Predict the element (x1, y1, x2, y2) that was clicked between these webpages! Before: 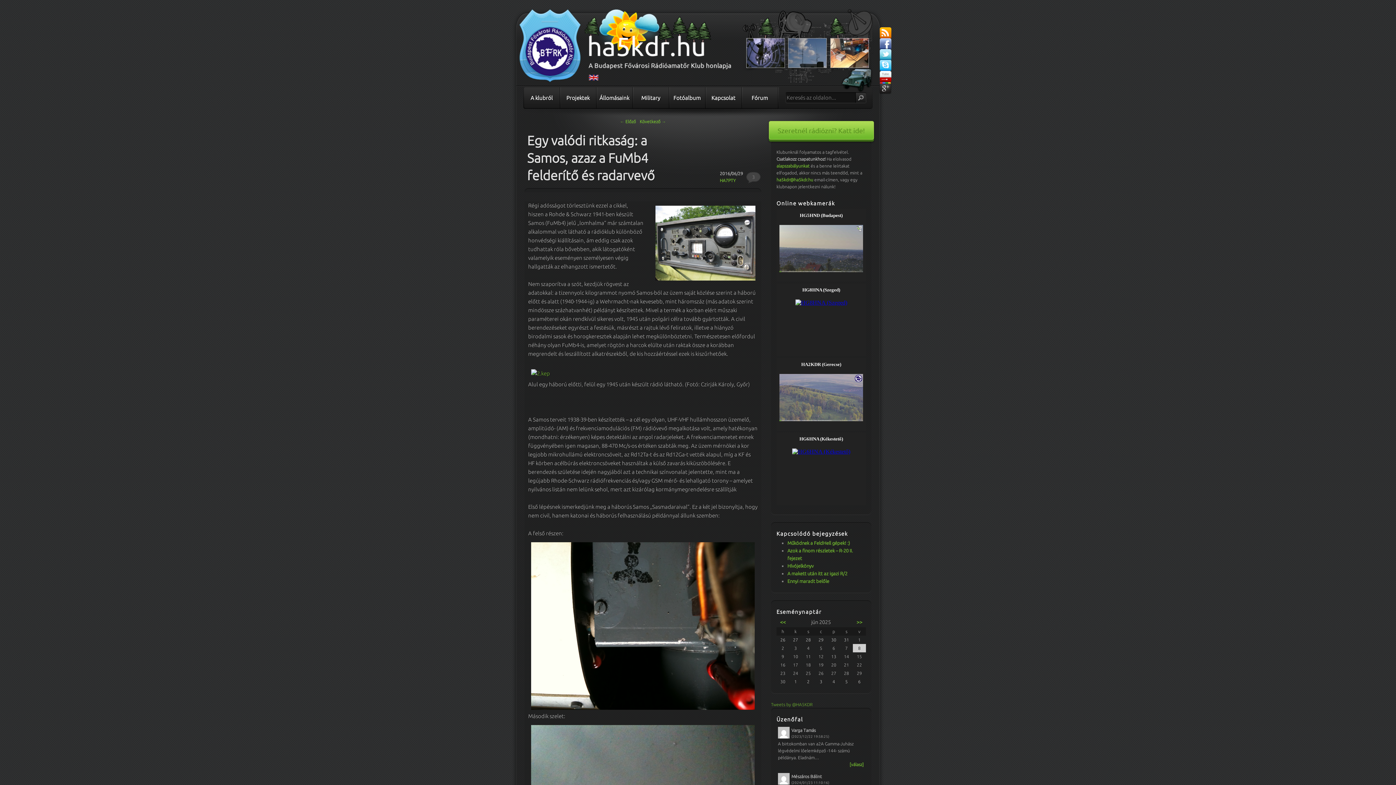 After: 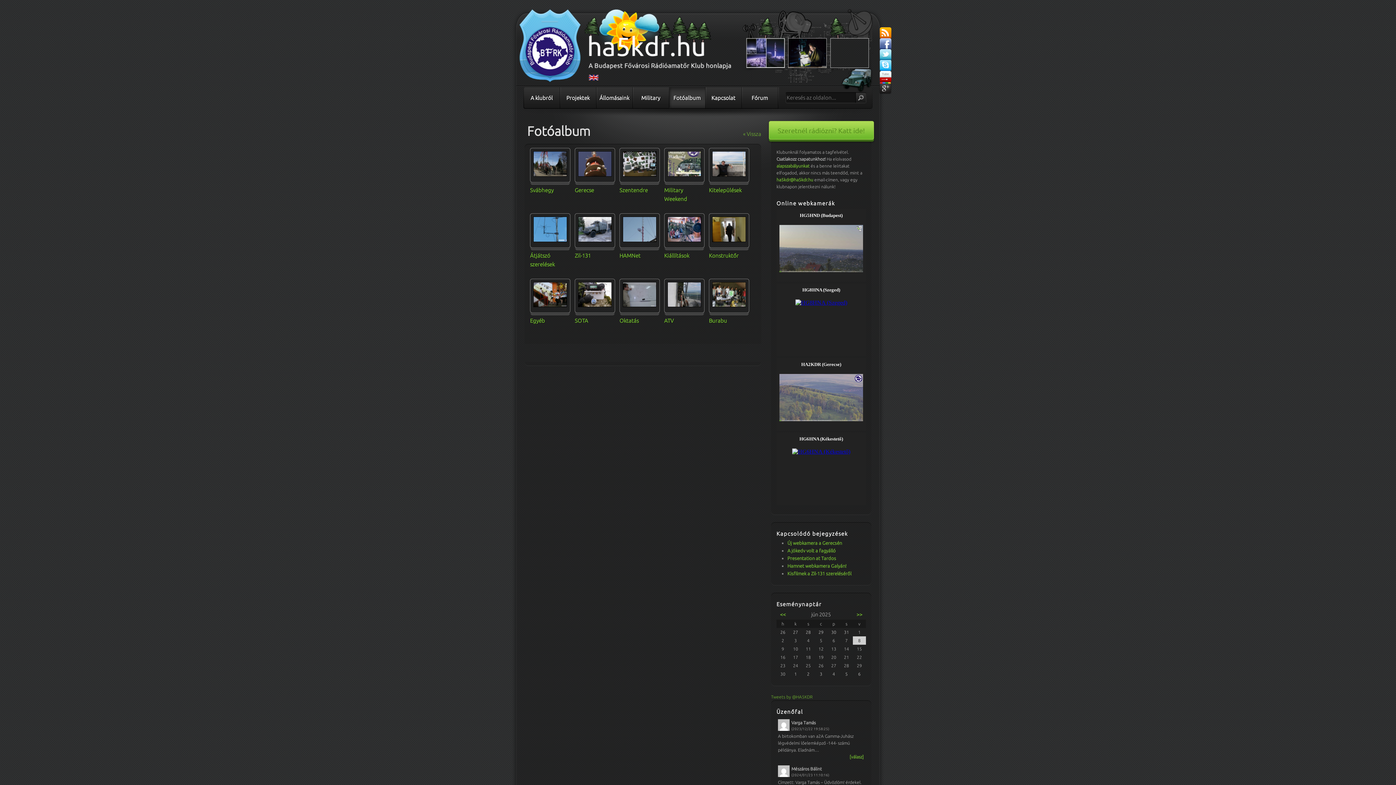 Action: label: Fotóalbum bbox: (669, 87, 705, 108)